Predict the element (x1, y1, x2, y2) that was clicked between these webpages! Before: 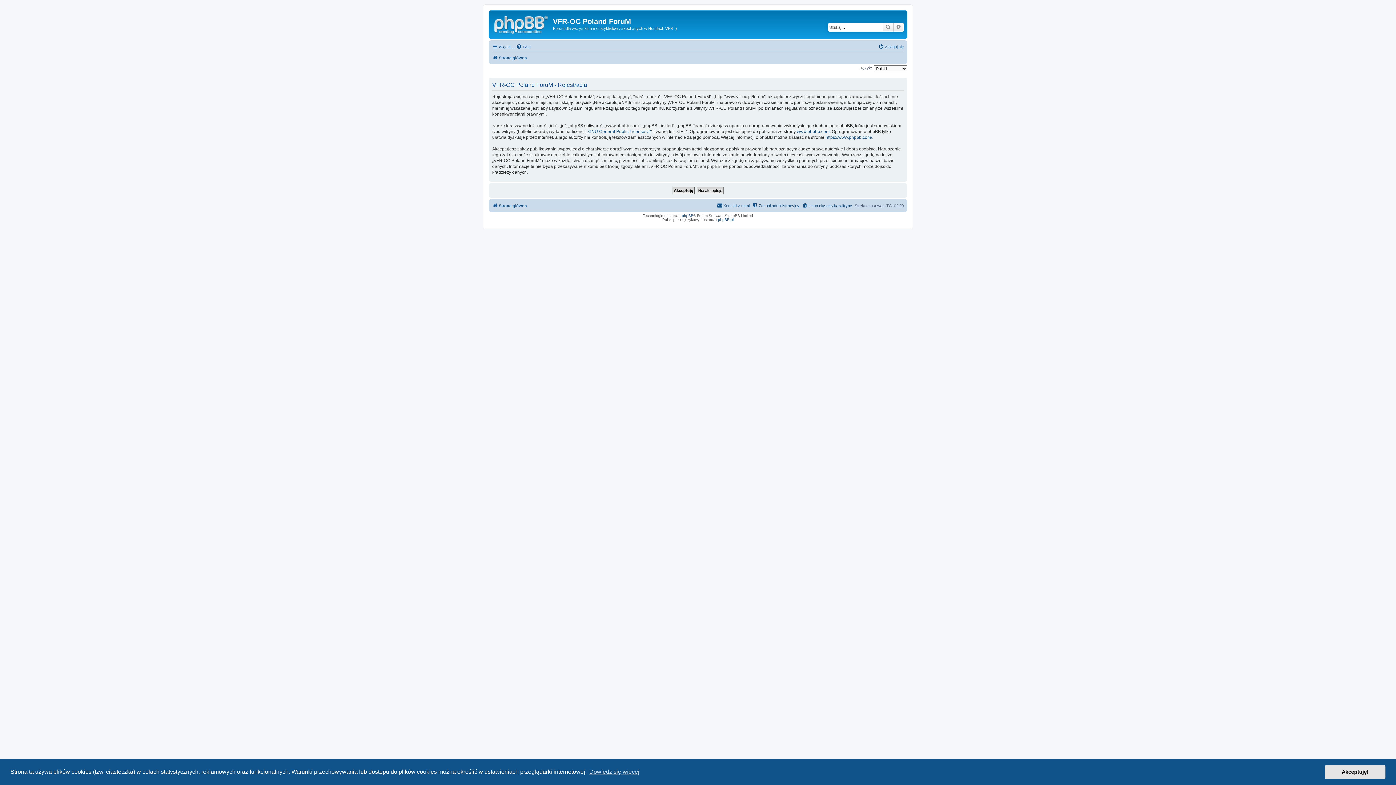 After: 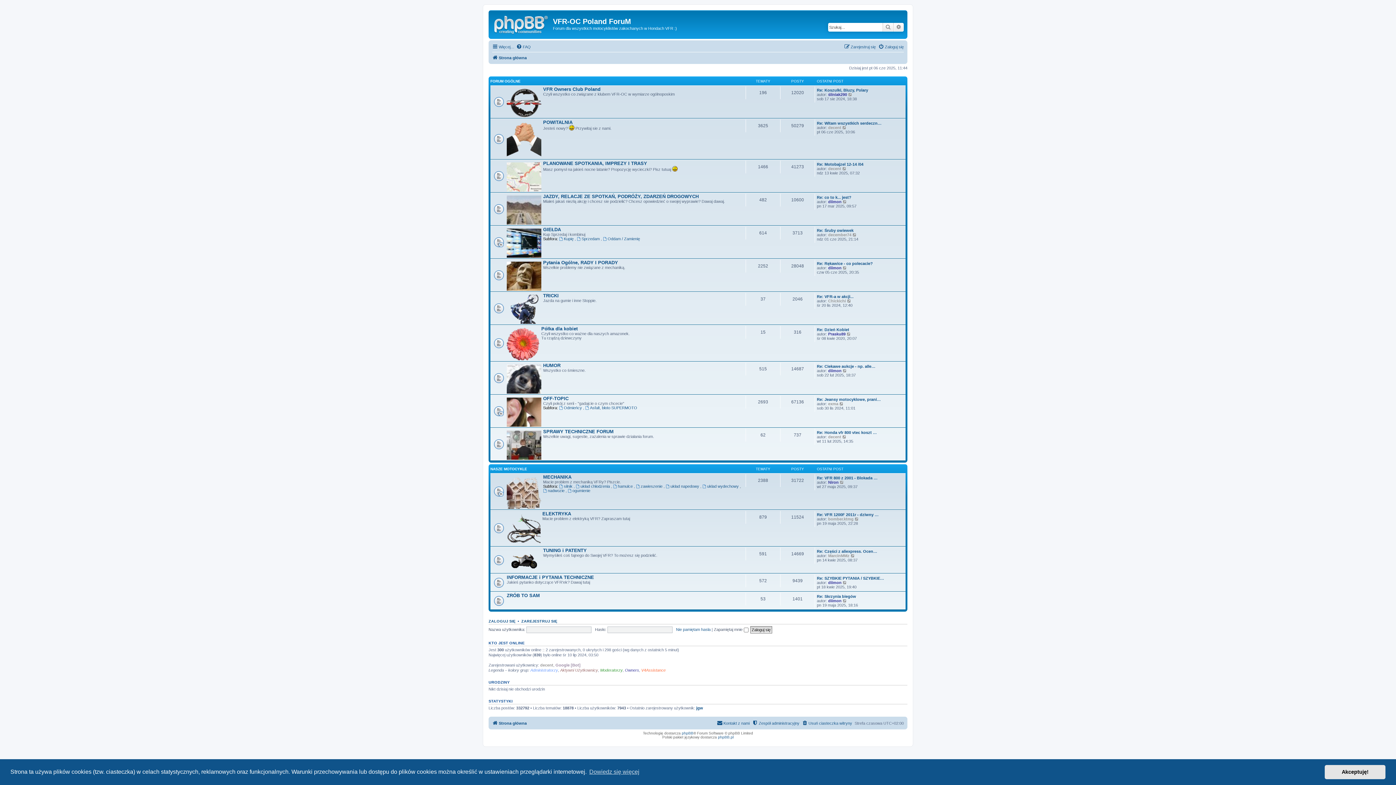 Action: label: Strona główna bbox: (492, 201, 526, 210)